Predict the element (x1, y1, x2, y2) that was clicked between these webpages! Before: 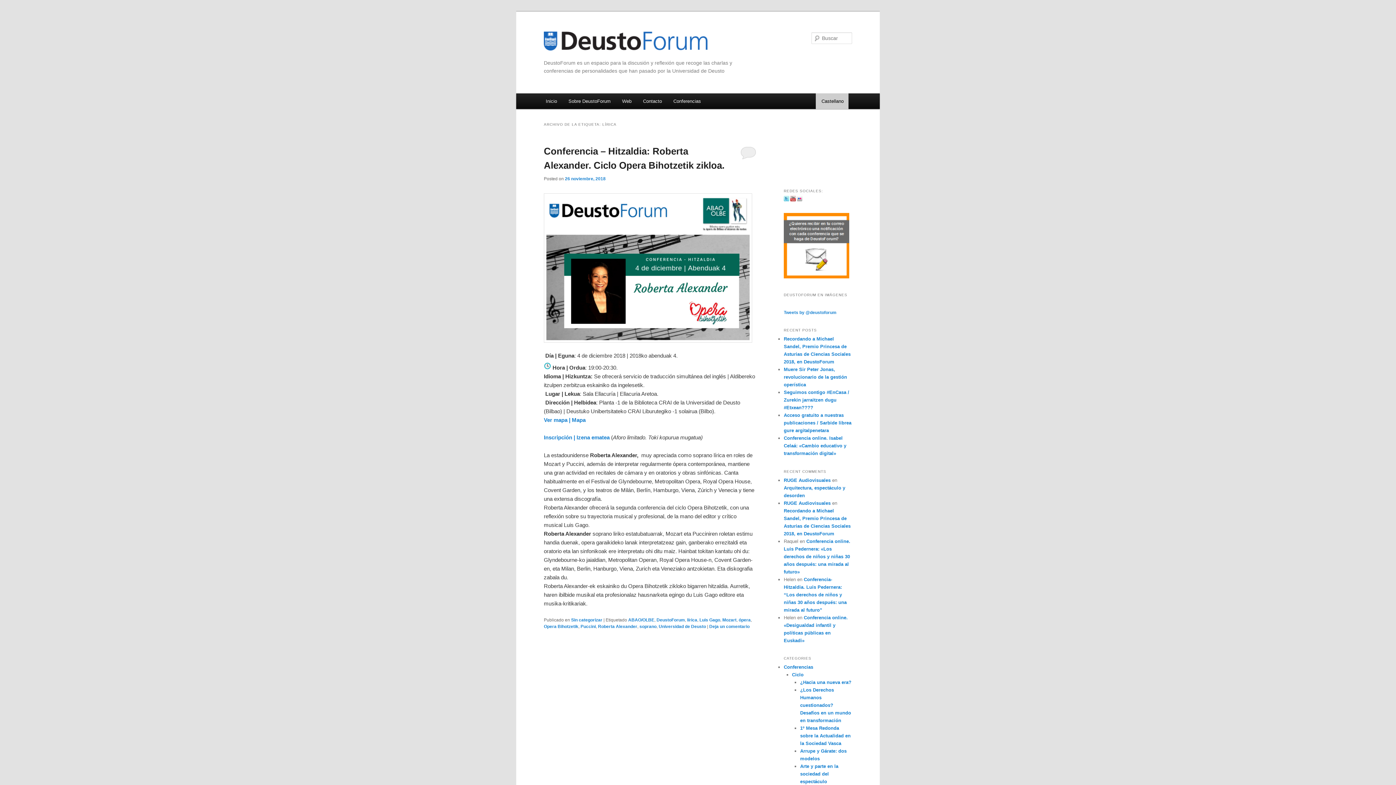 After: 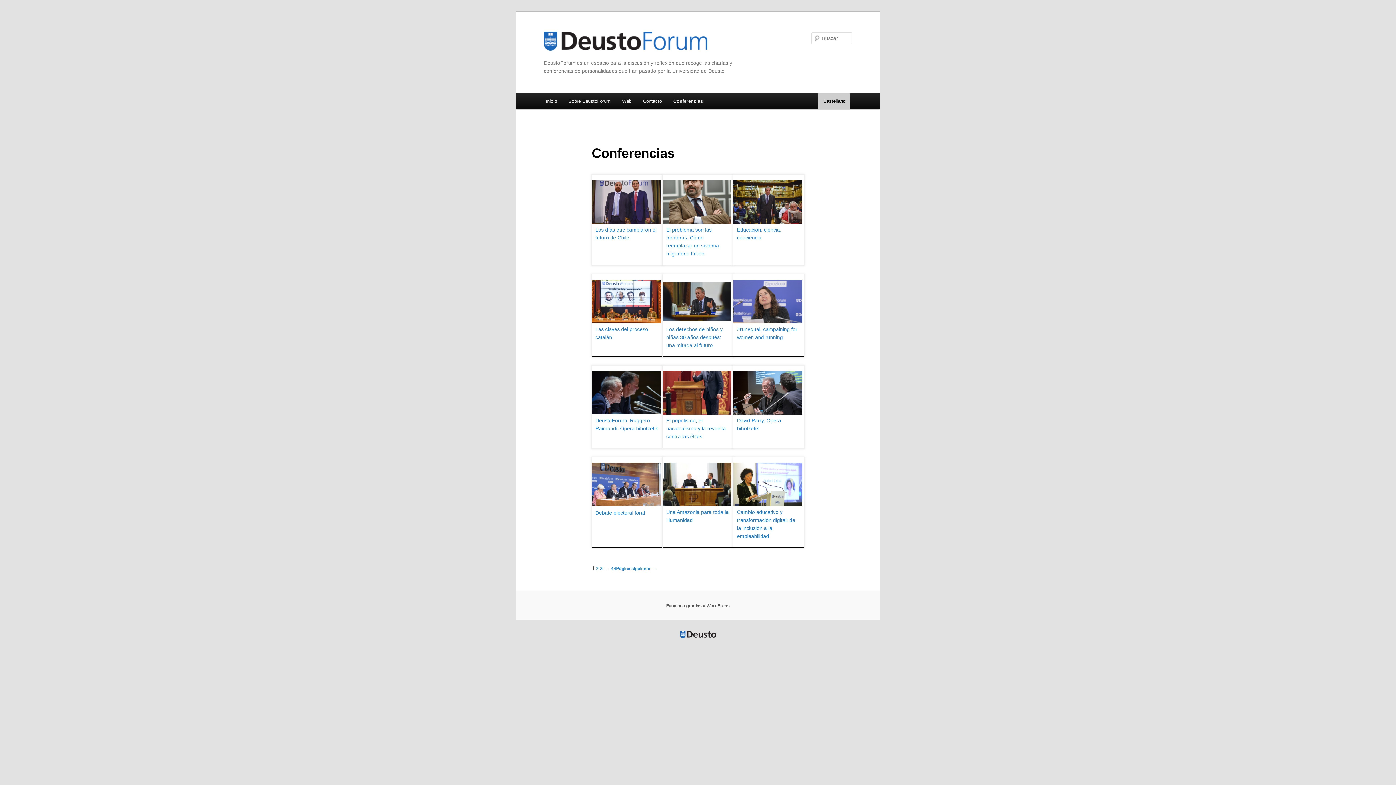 Action: bbox: (667, 93, 706, 109) label: Conferencias